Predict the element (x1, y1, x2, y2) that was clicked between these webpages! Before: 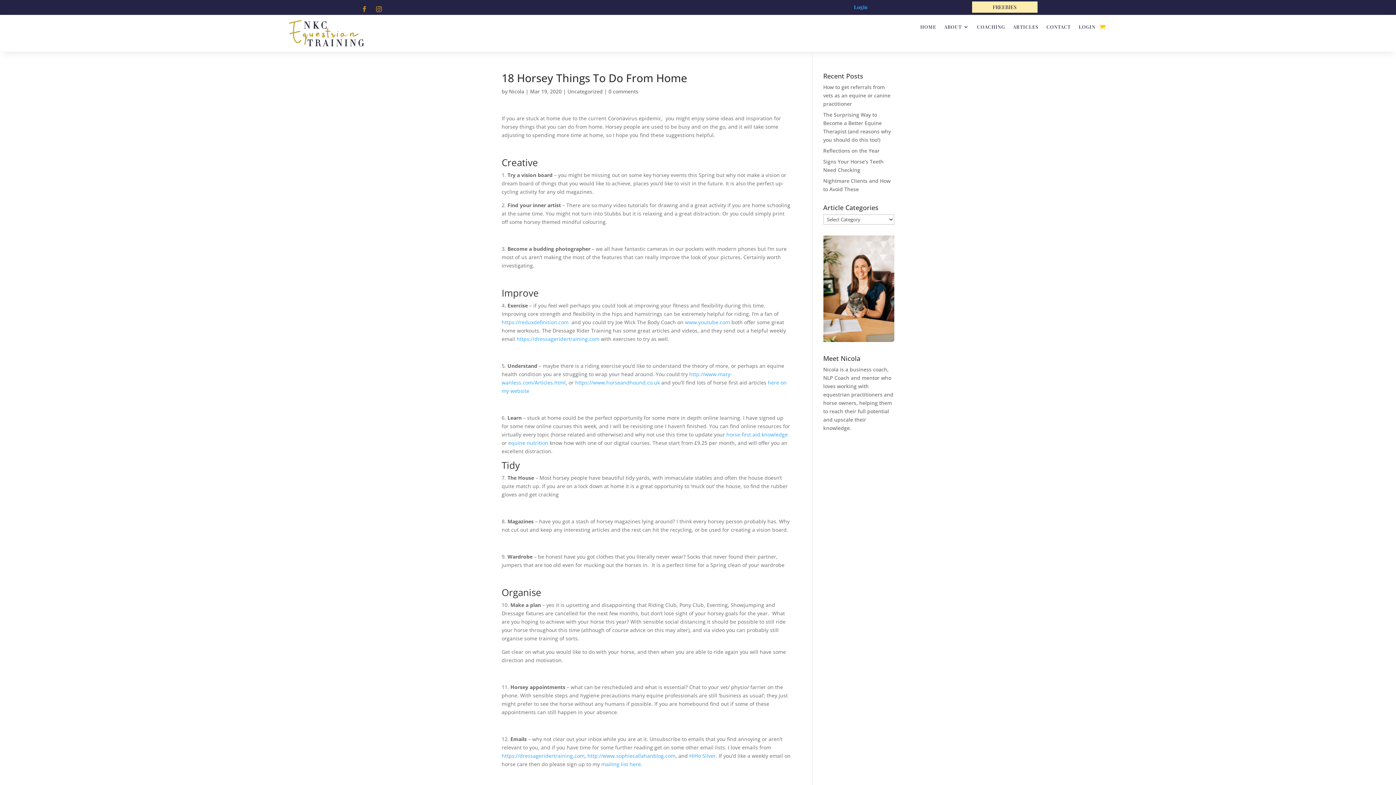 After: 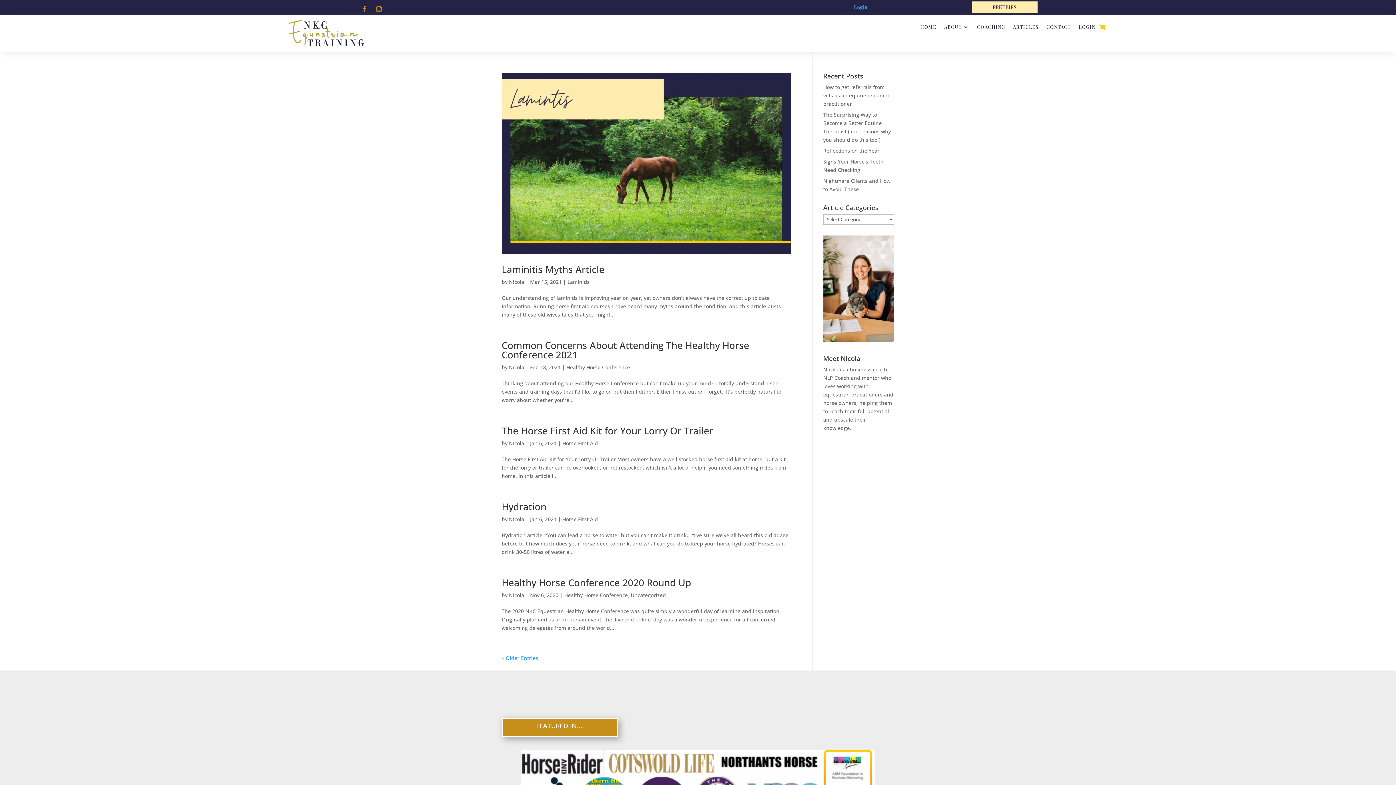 Action: bbox: (509, 88, 524, 94) label: Nicola